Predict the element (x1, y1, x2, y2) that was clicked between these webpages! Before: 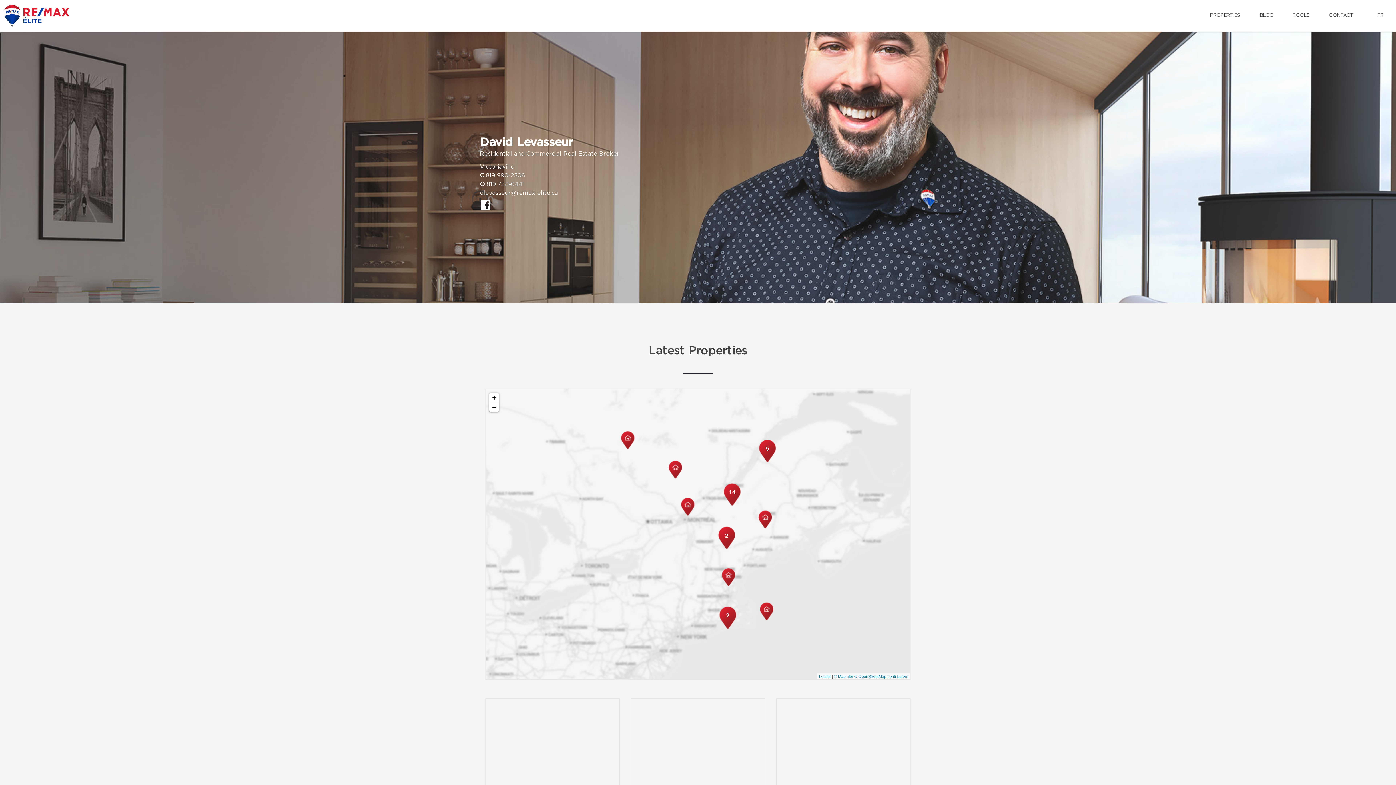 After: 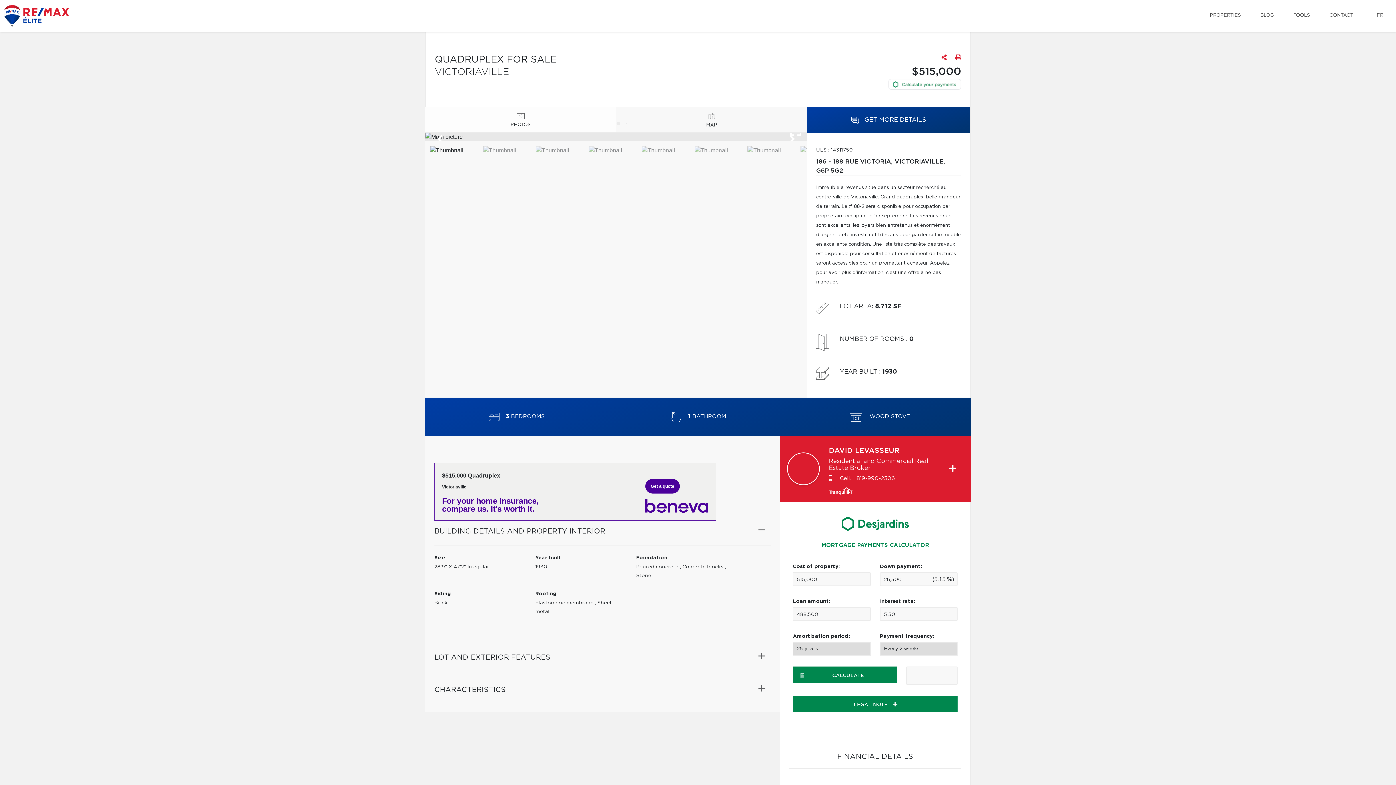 Action: bbox: (631, 698, 765, 789)